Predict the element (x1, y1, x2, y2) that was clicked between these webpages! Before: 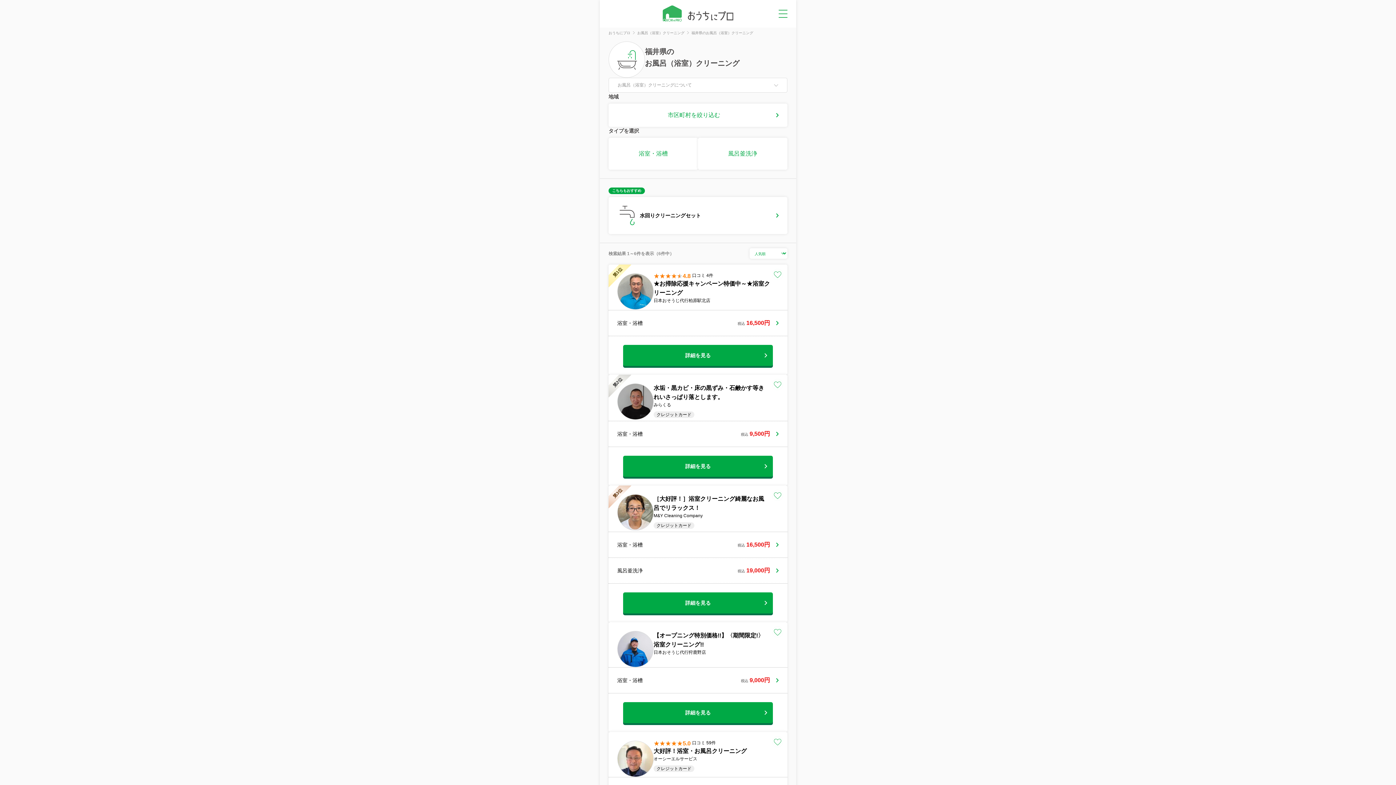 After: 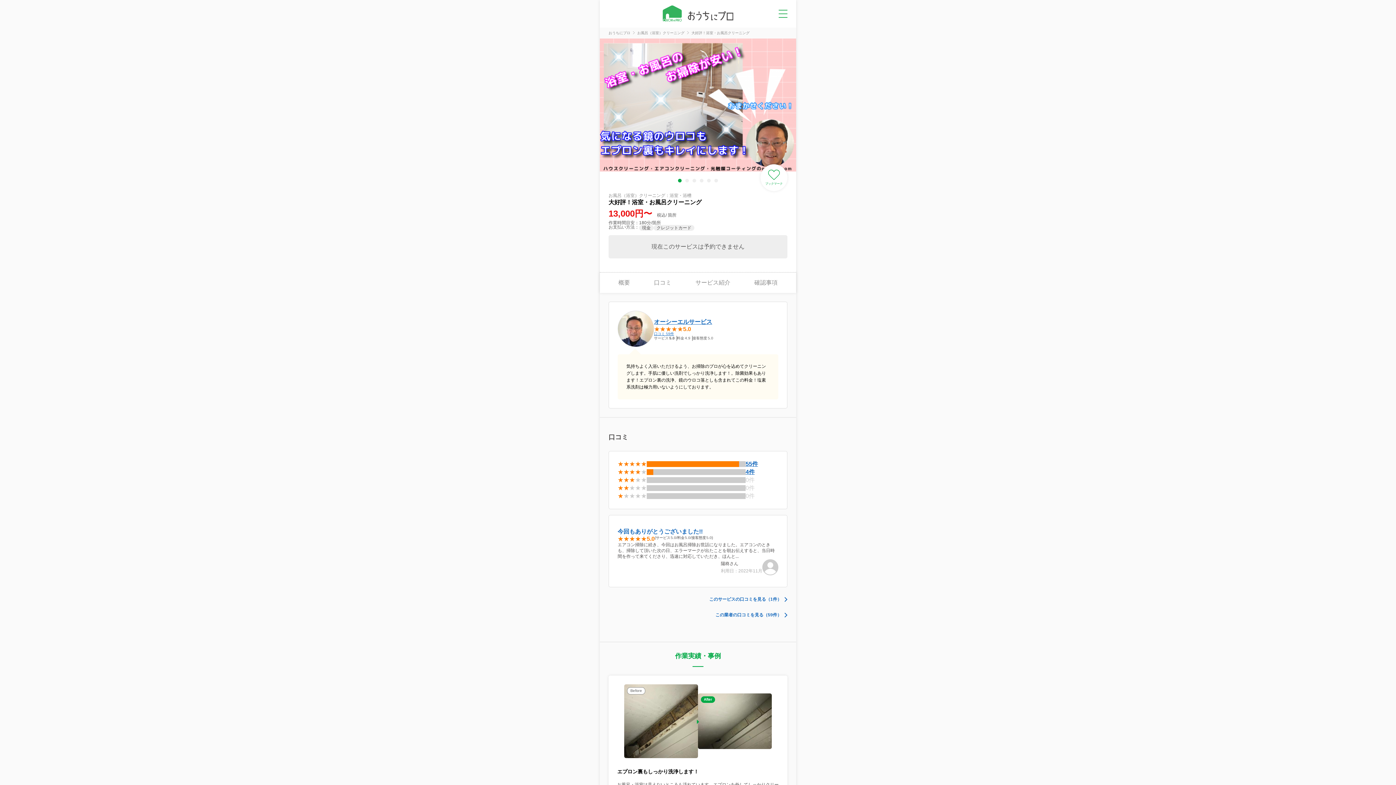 Action: bbox: (608, 732, 787, 803) label: 5.0
口コミ 59件
大好評！浴室・お風呂クリーニング

オーシーエルサービス

クレジットカード

浴室・浴槽

税込13,000円